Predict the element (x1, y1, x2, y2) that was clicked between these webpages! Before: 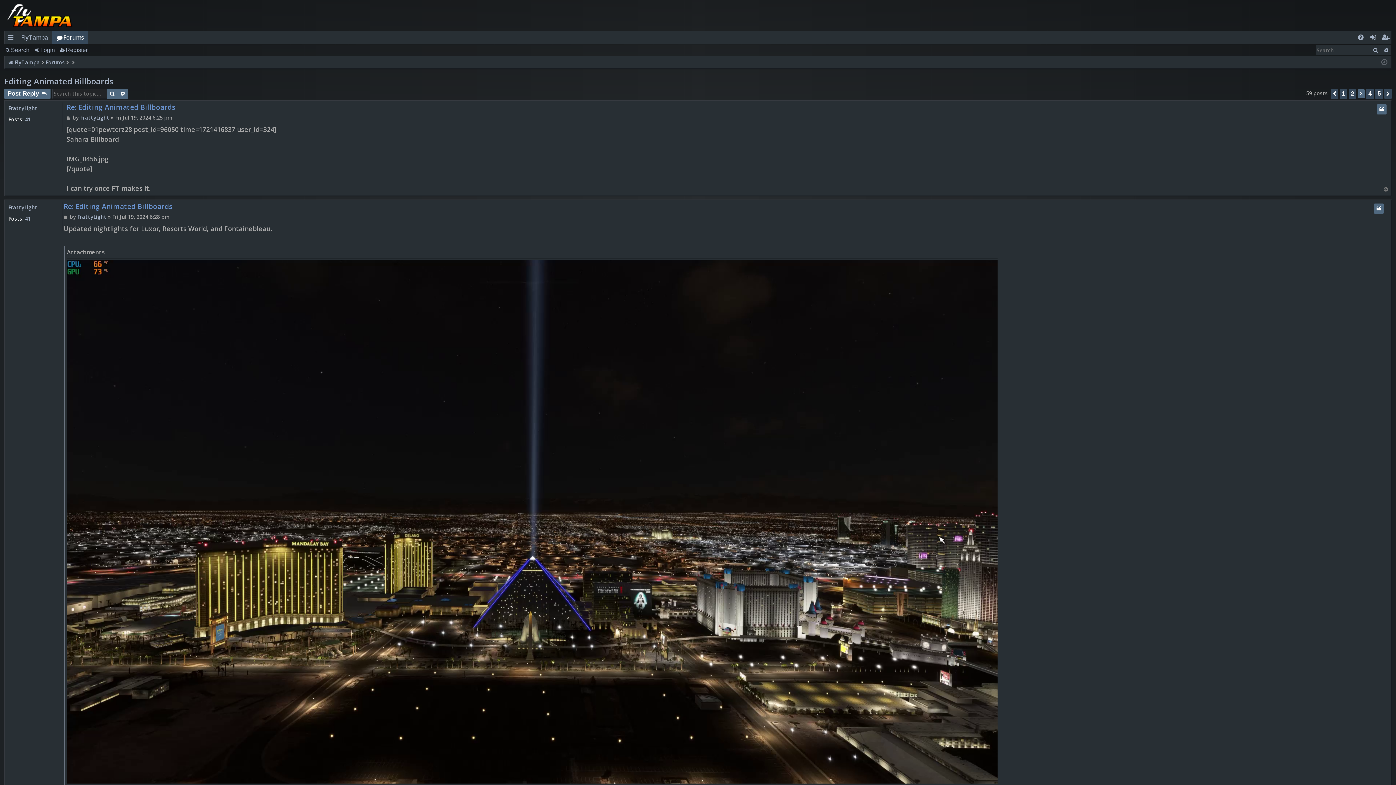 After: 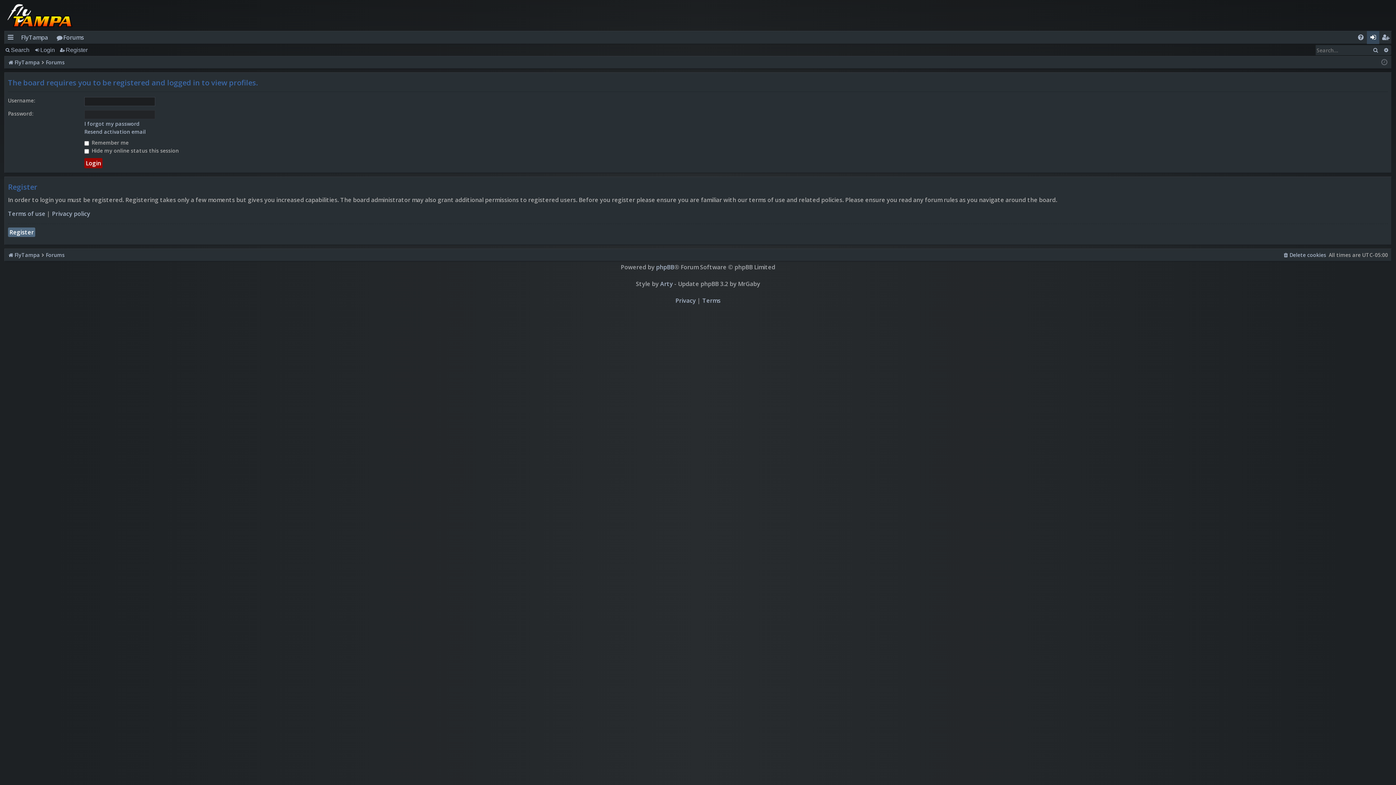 Action: bbox: (80, 113, 109, 121) label: FrattyLight